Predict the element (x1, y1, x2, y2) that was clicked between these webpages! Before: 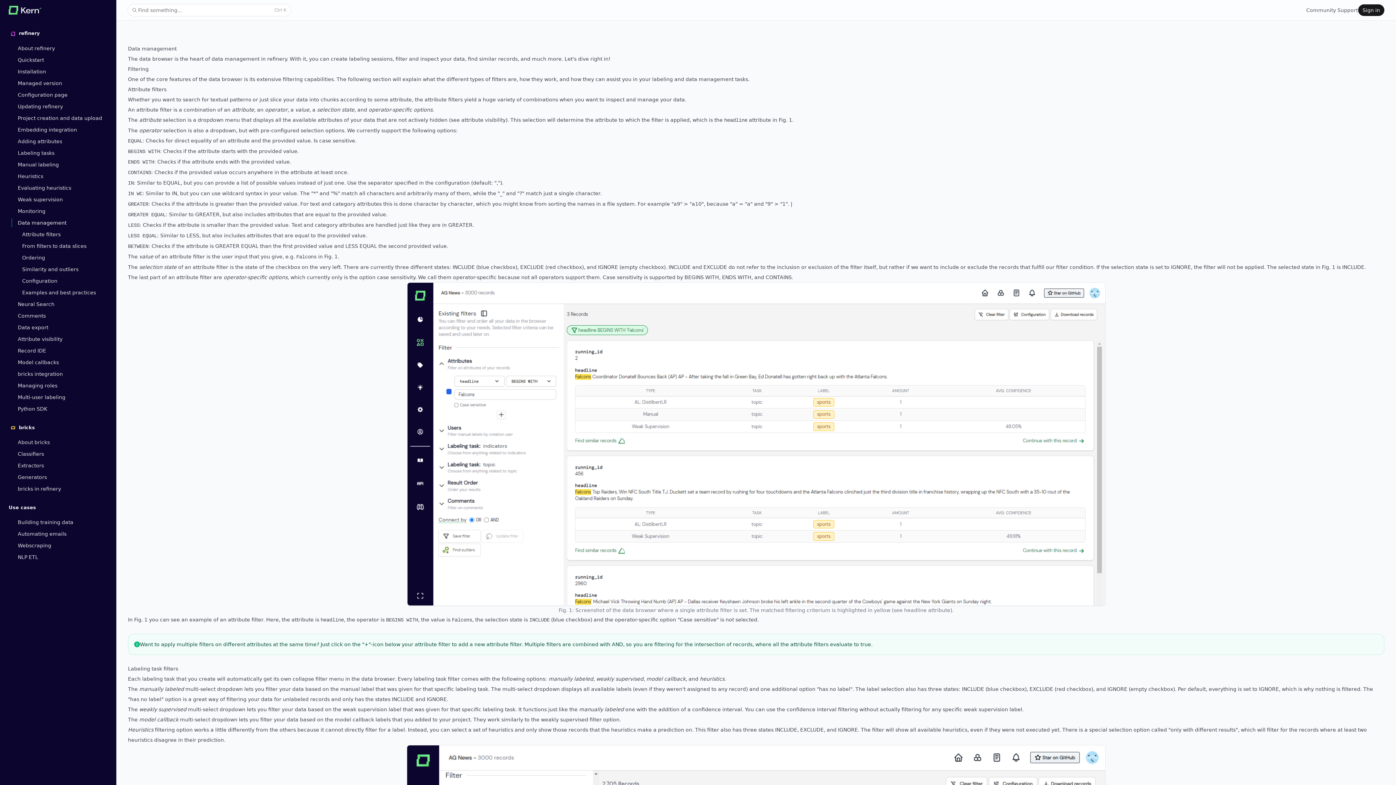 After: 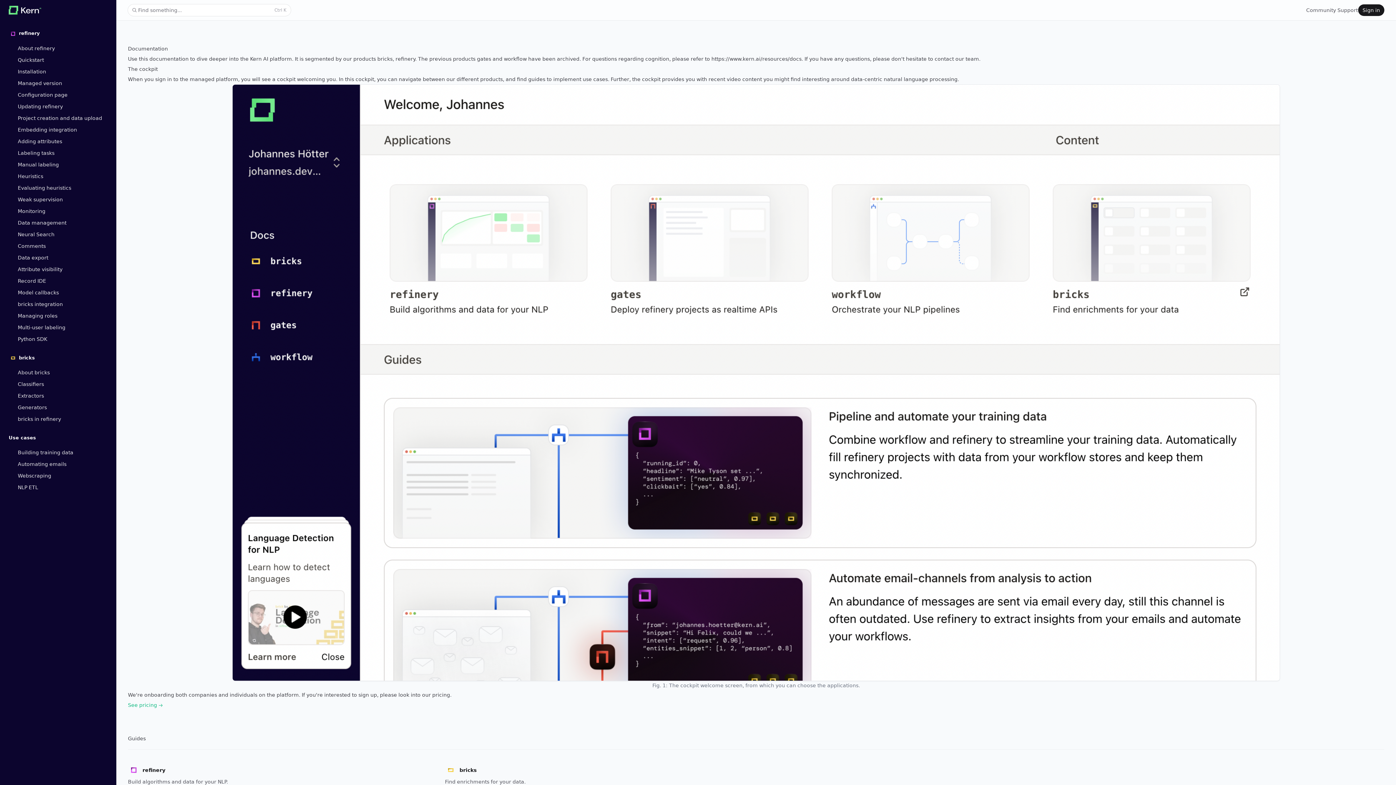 Action: bbox: (8, 5, 41, 14) label: Home